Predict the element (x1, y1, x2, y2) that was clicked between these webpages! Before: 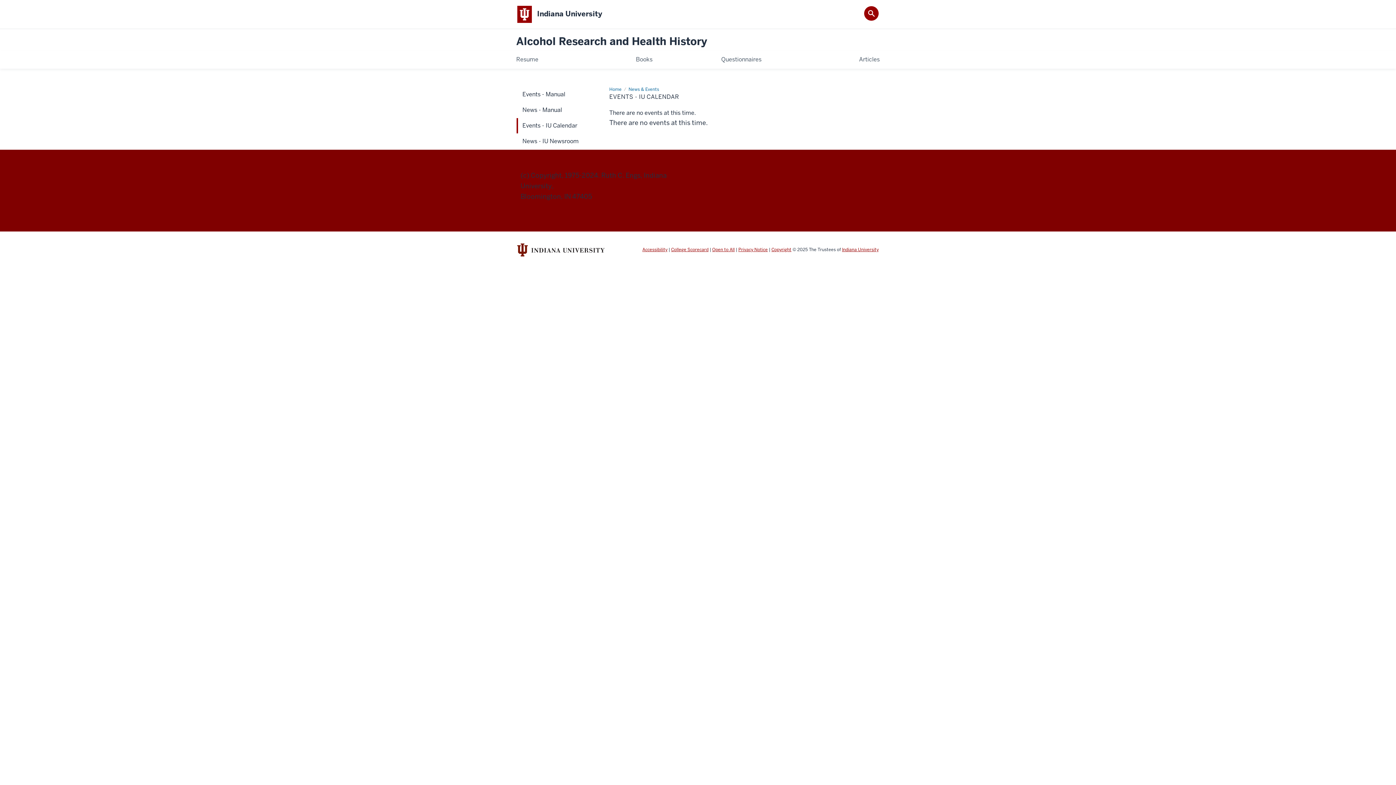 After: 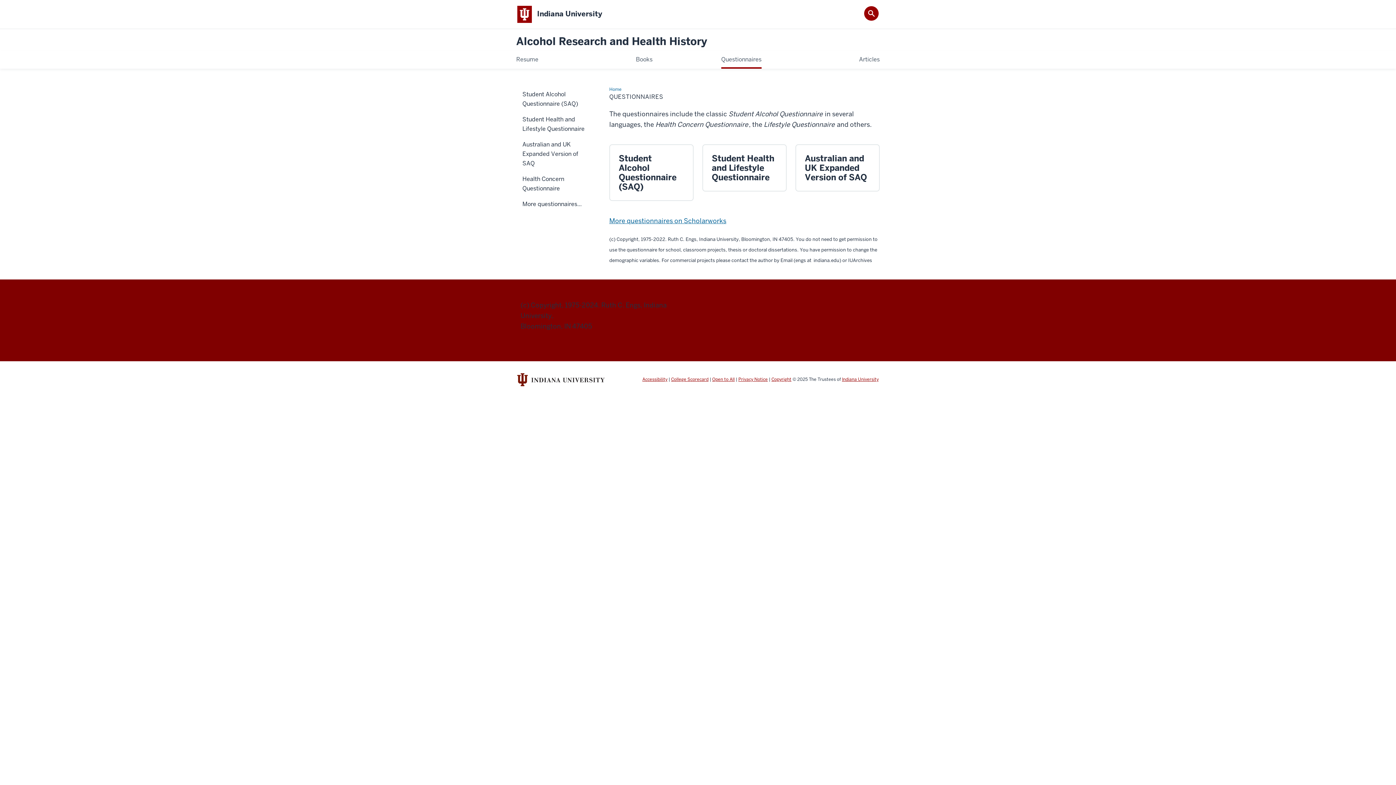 Action: label: Questionnaires bbox: (721, 54, 761, 64)